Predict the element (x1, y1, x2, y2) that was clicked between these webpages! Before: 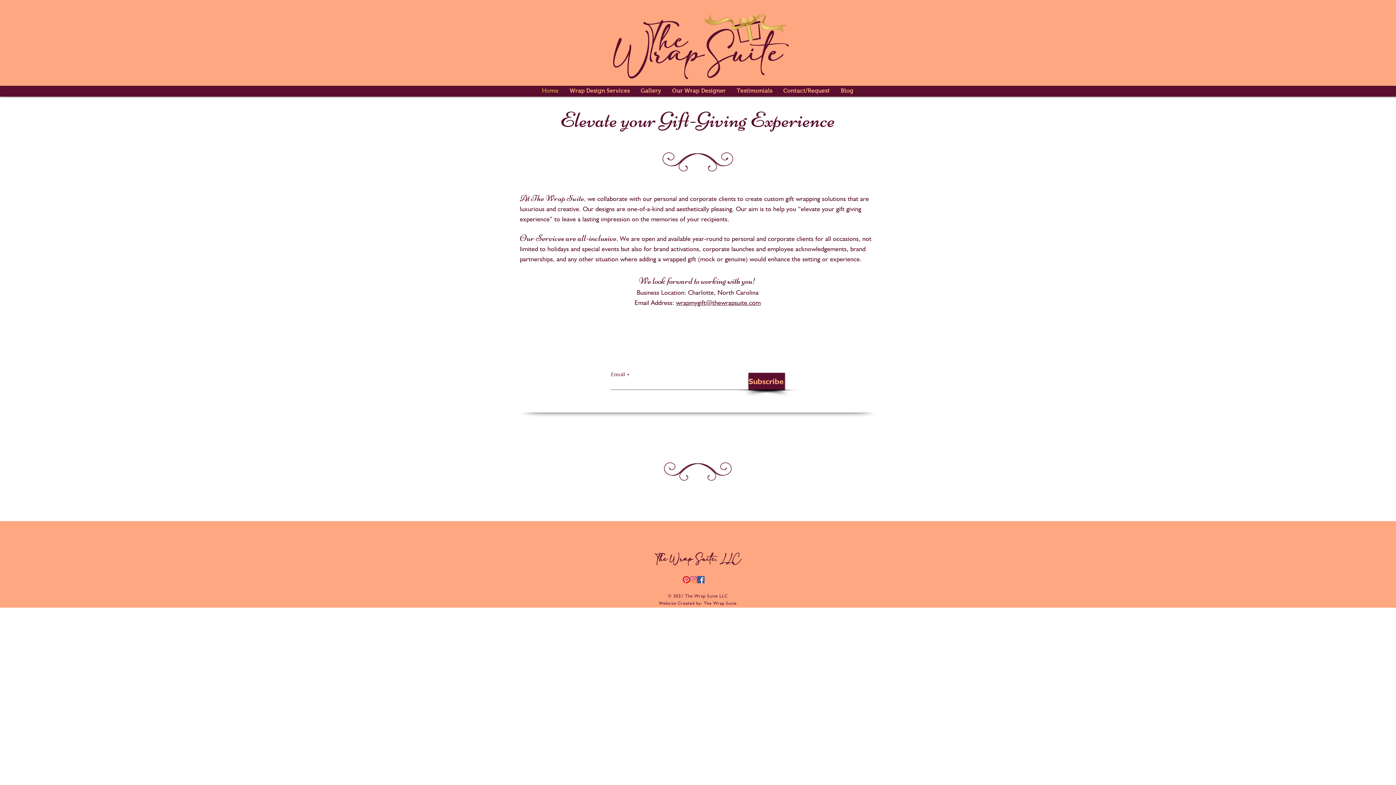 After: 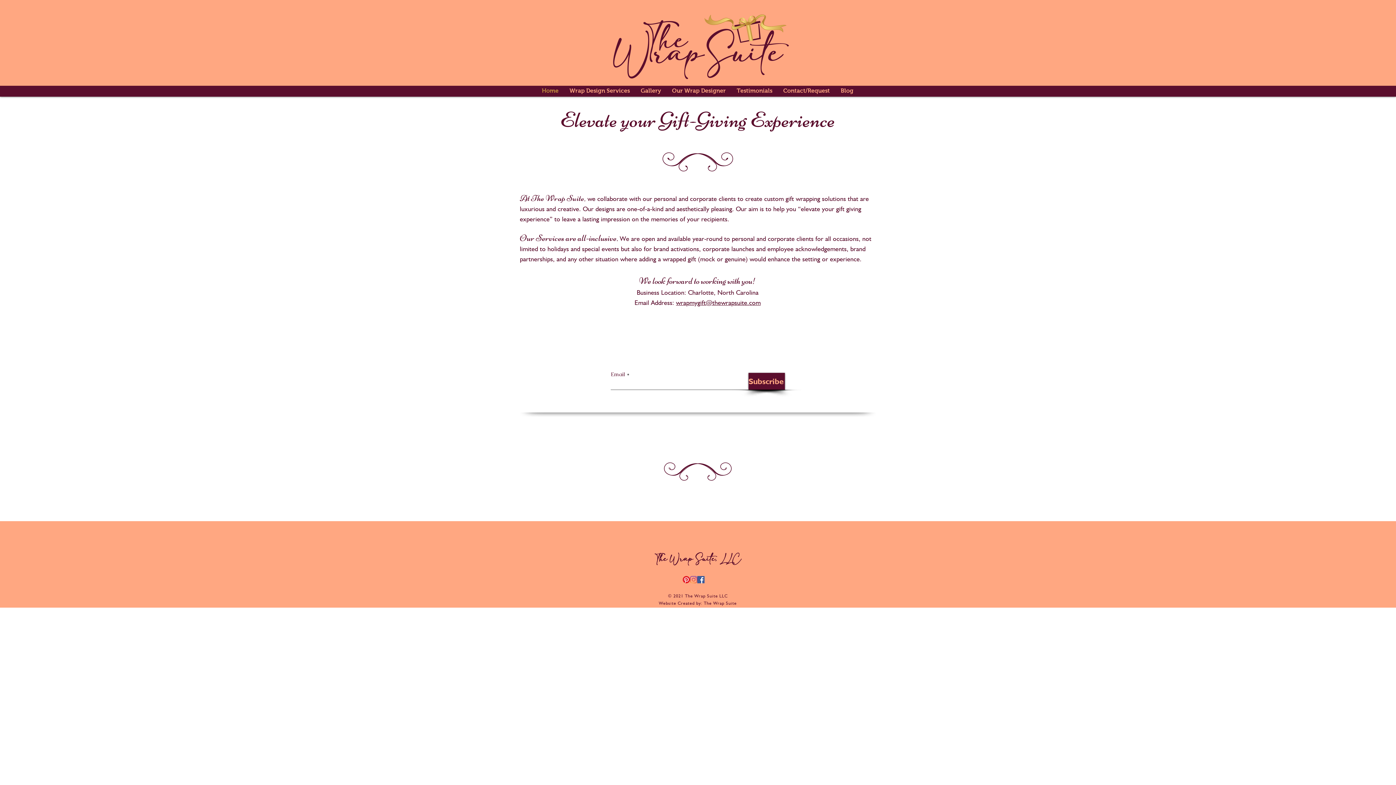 Action: bbox: (697, 576, 704, 583) label: Facebook